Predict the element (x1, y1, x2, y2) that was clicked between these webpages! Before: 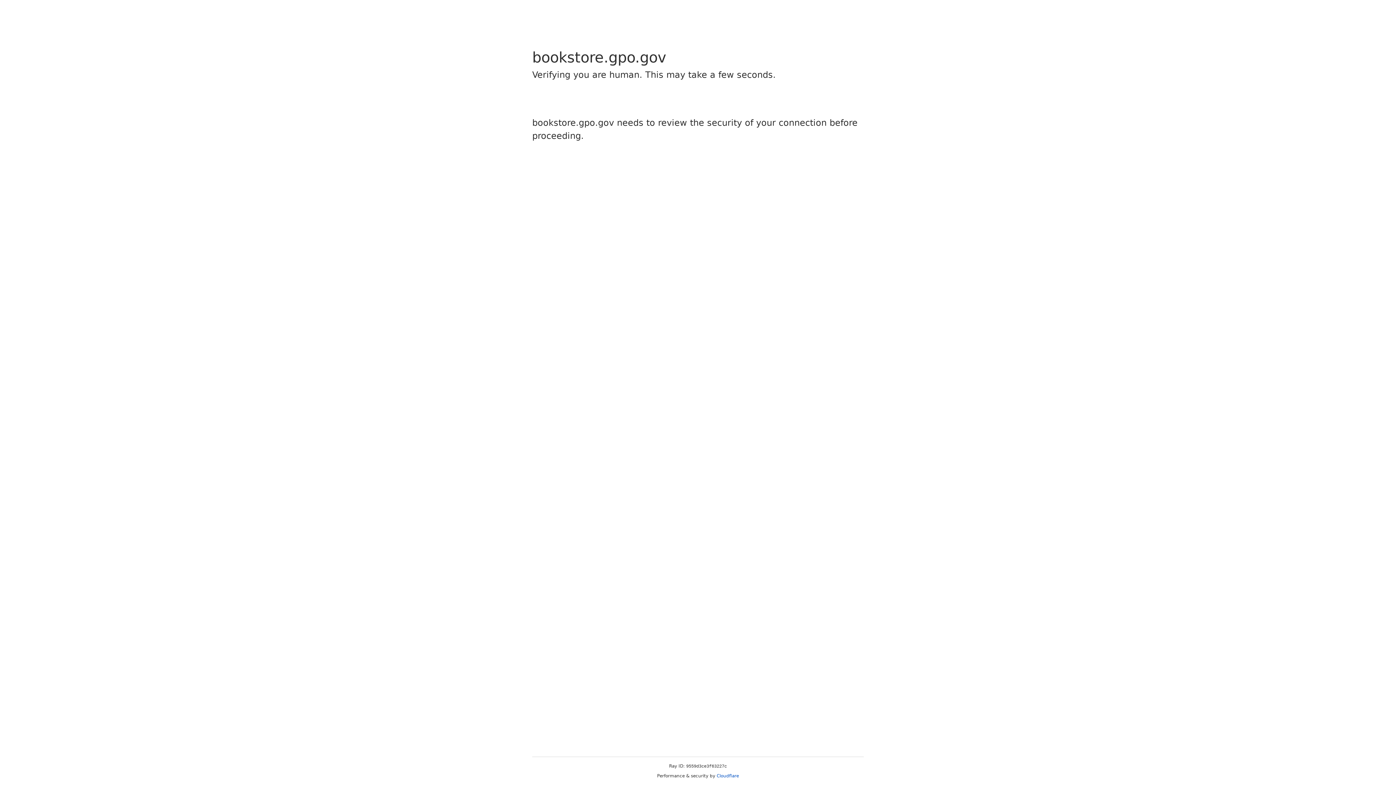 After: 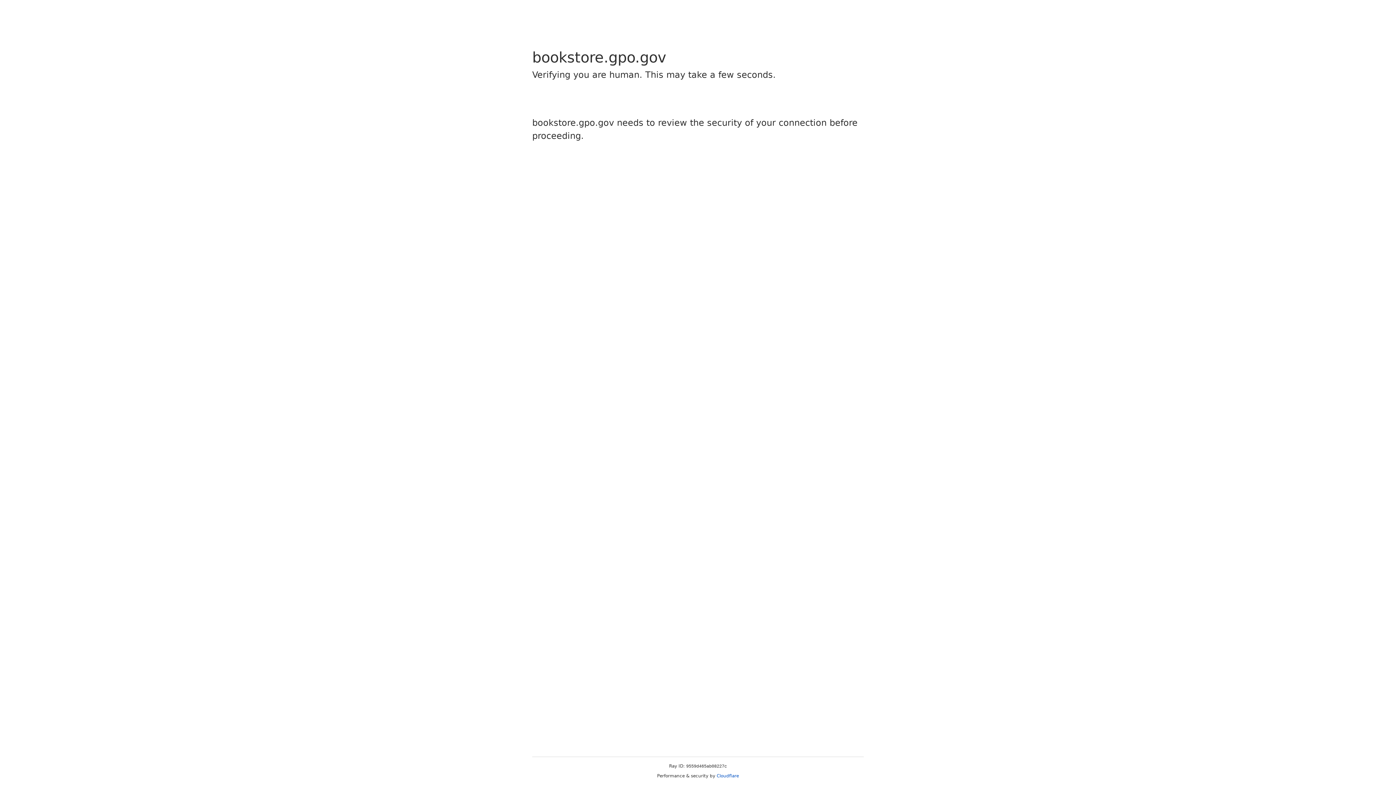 Action: label: Cloudflare bbox: (716, 773, 739, 778)